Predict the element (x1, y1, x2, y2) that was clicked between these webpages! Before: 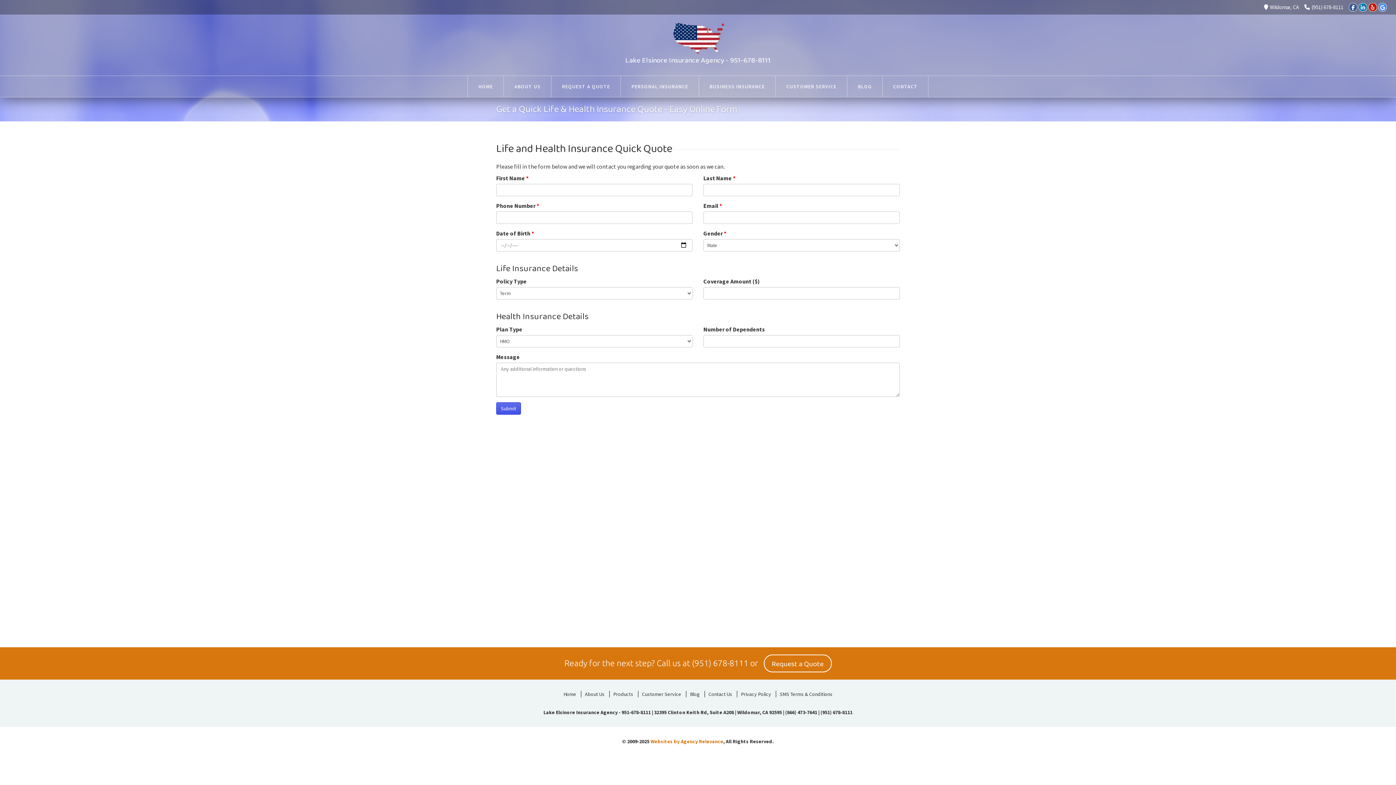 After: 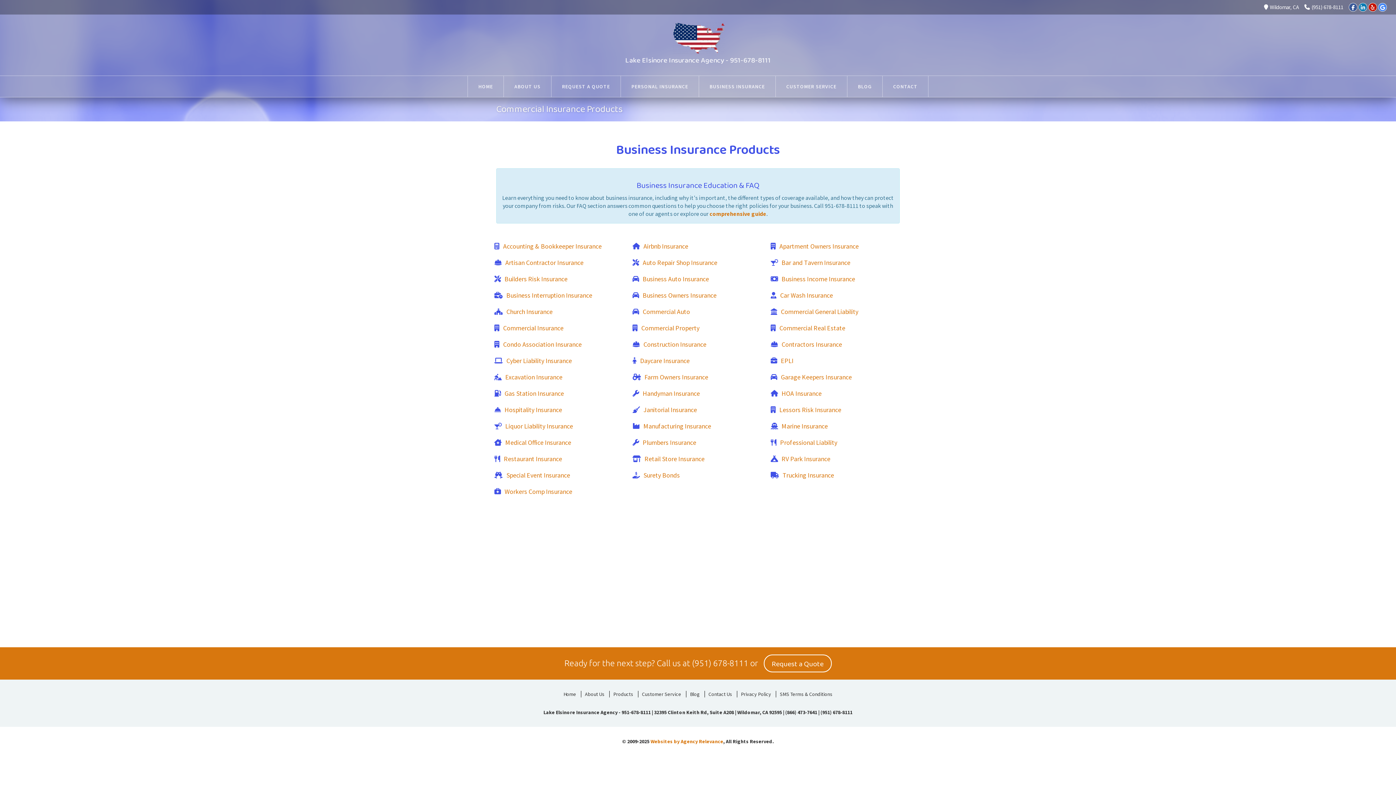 Action: label: BUSINESS INSURANCE bbox: (699, 76, 775, 97)